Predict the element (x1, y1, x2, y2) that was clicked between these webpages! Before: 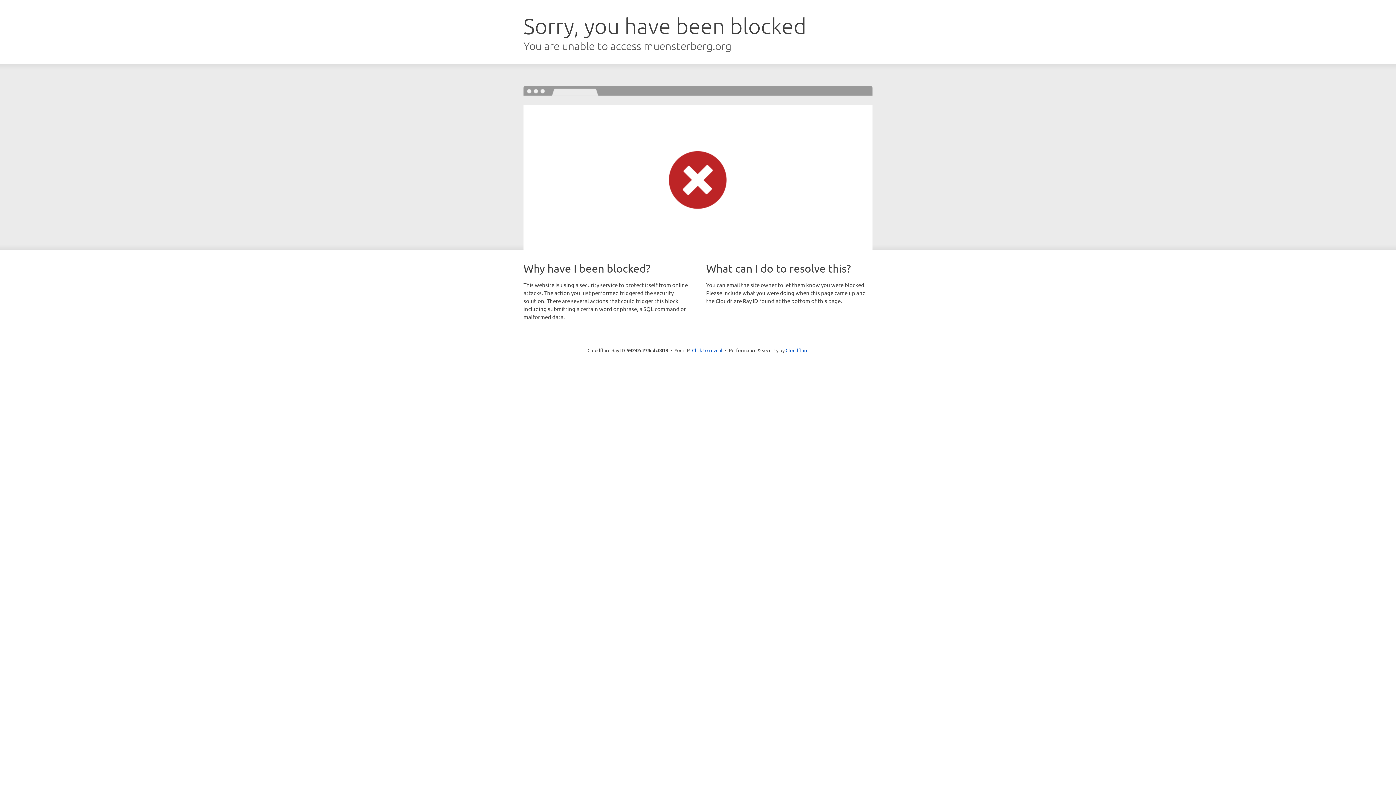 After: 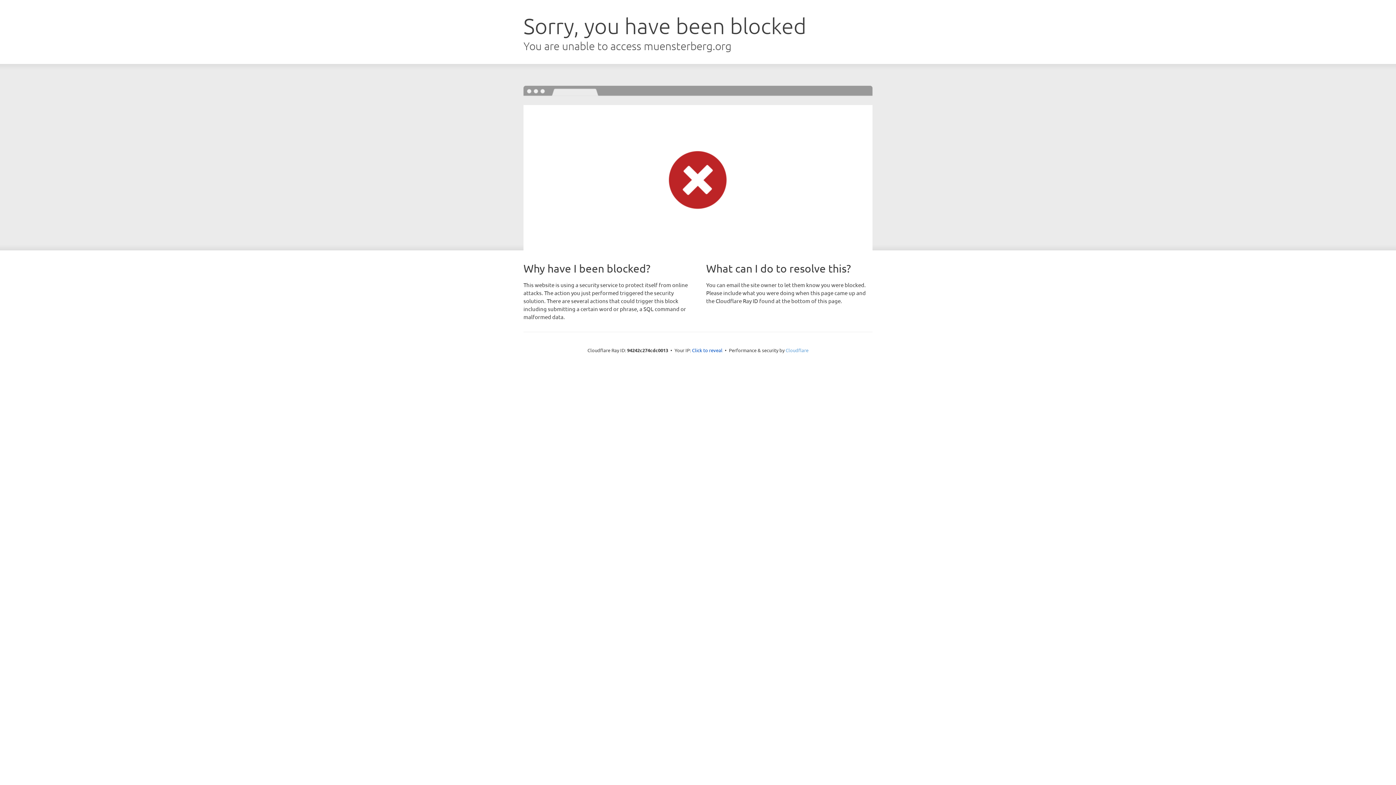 Action: label: Cloudflare bbox: (785, 347, 808, 353)